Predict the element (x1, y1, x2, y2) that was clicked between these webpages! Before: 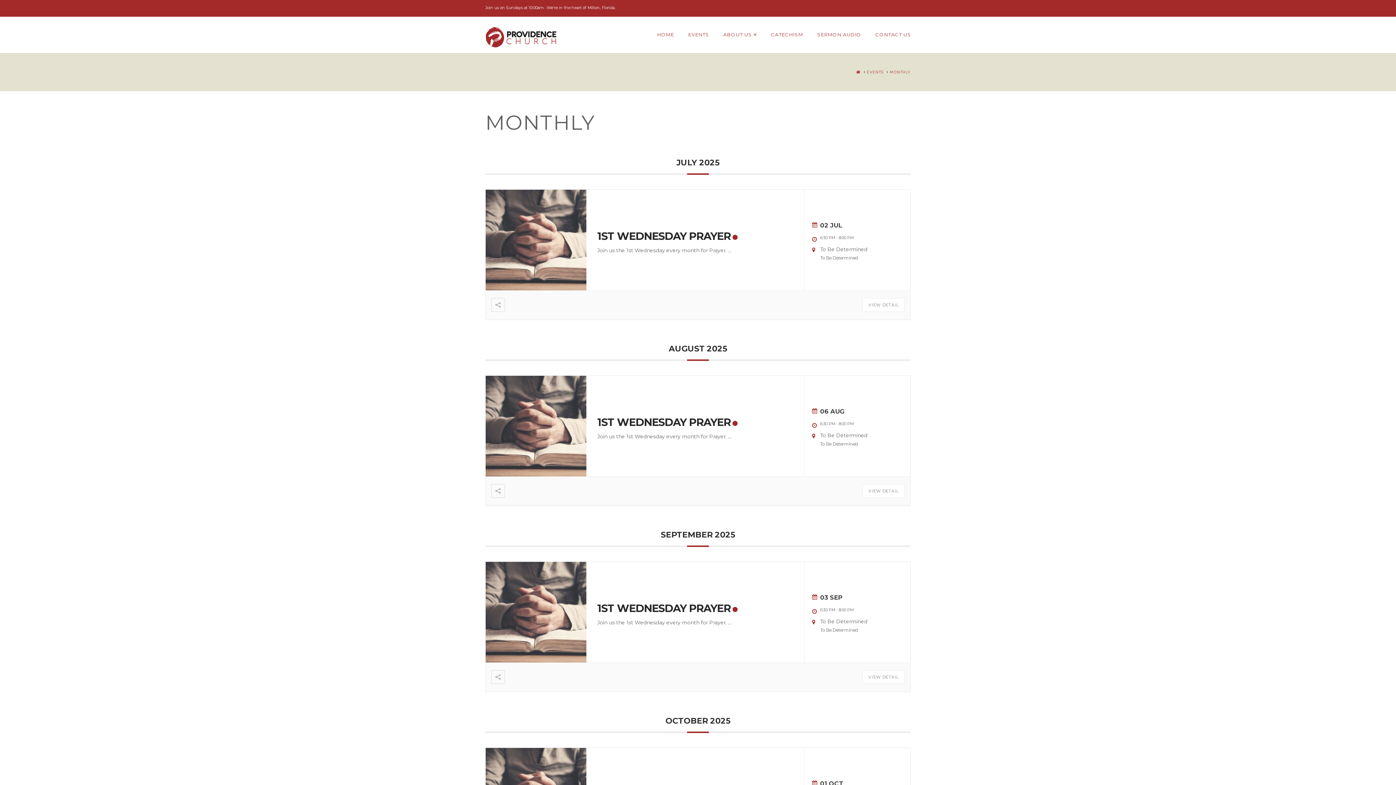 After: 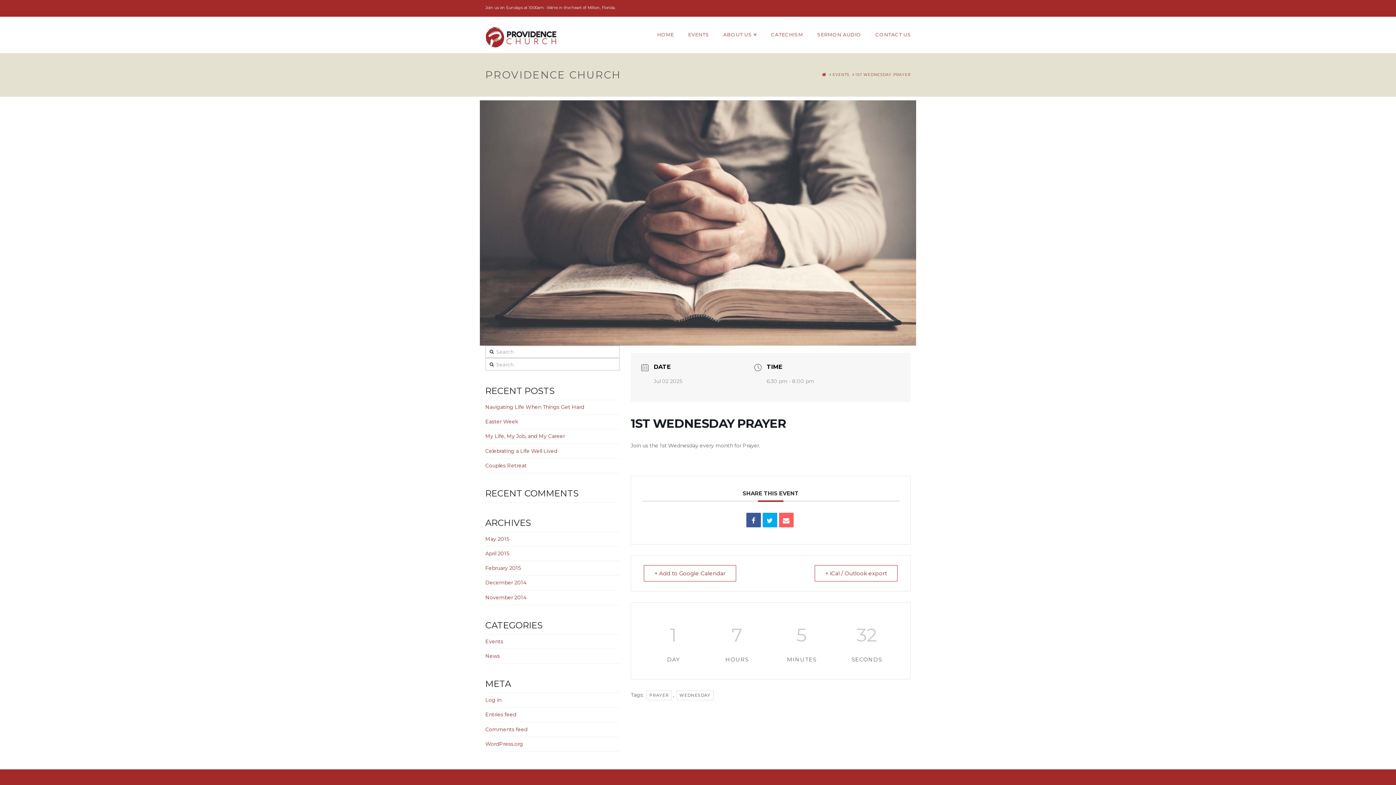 Action: bbox: (862, 484, 905, 498) label: VIEW DETAIL